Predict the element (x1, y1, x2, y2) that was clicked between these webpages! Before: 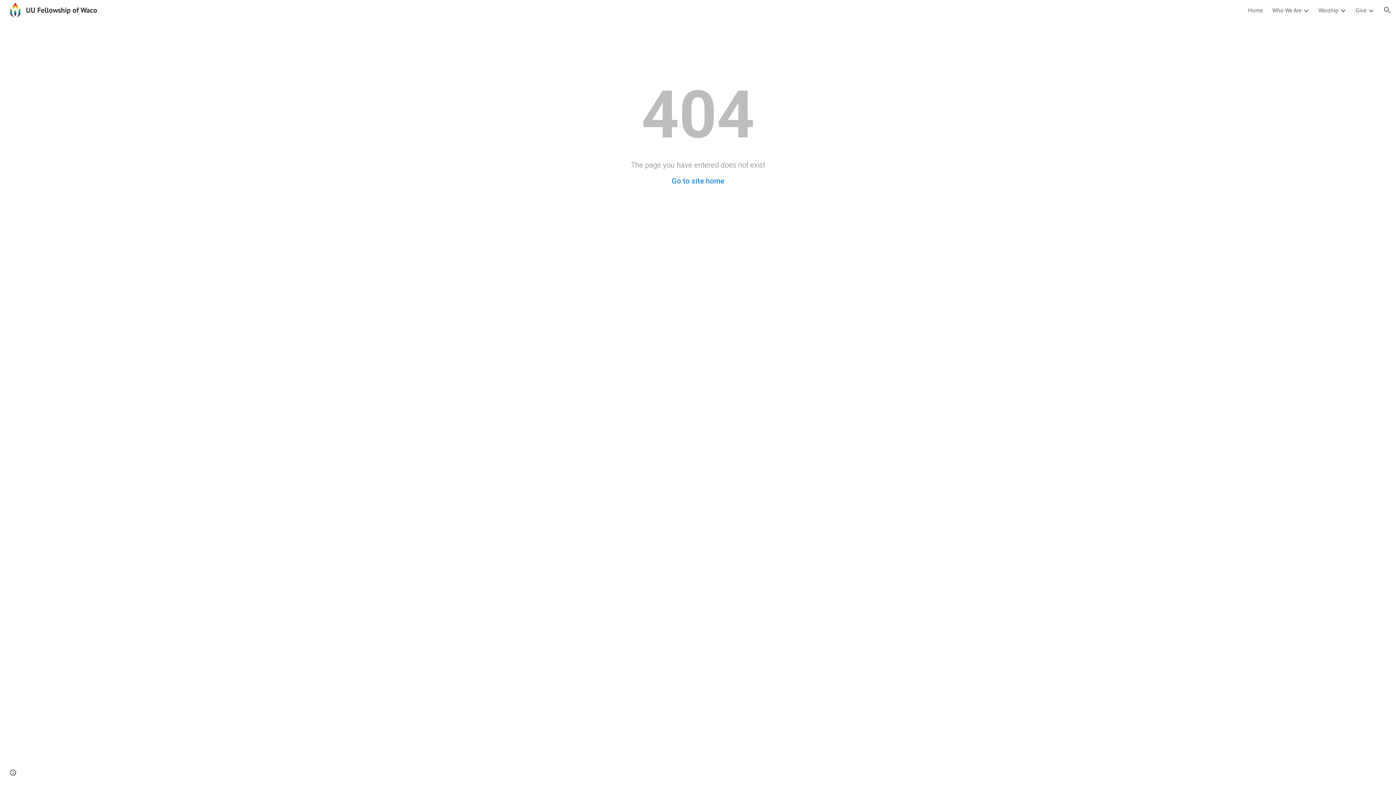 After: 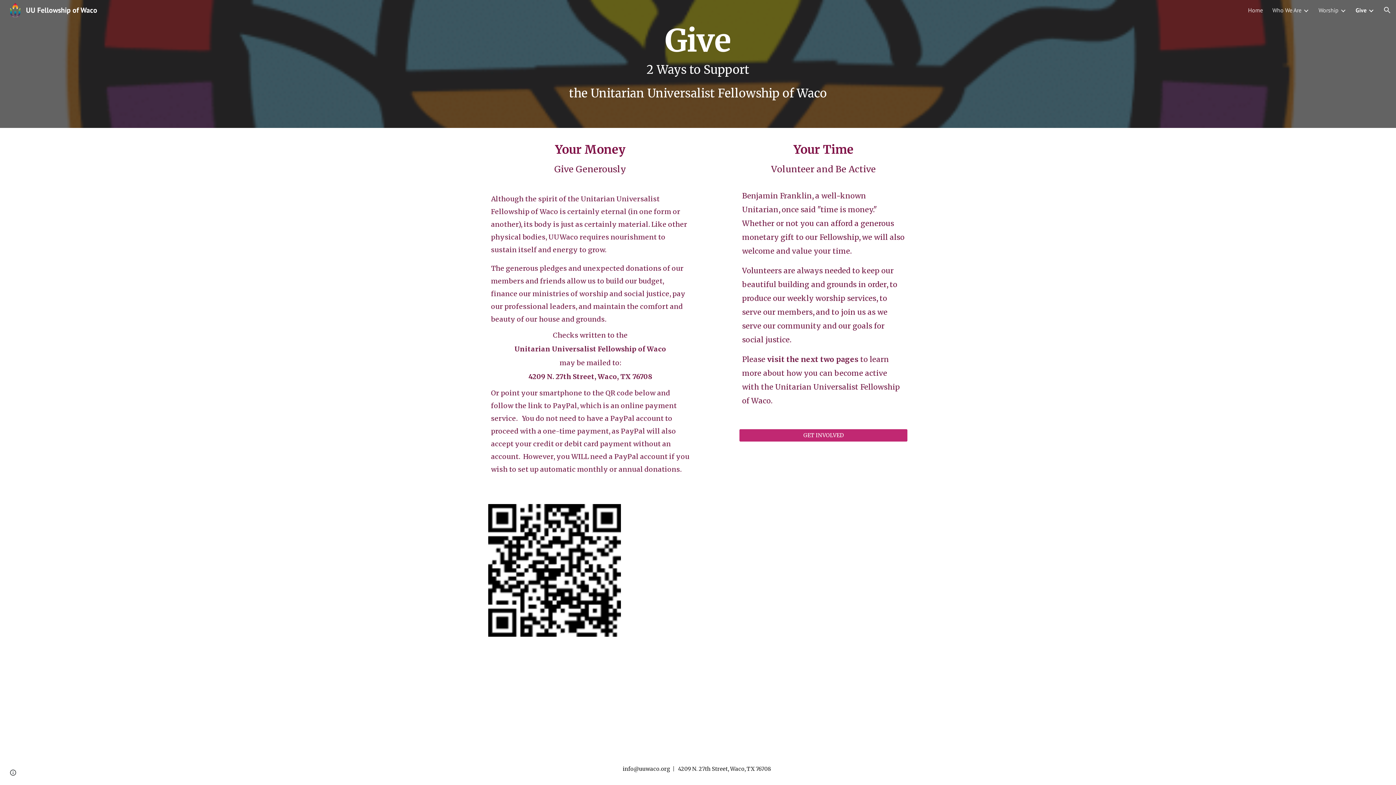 Action: bbox: (1356, 6, 1366, 13) label: Give